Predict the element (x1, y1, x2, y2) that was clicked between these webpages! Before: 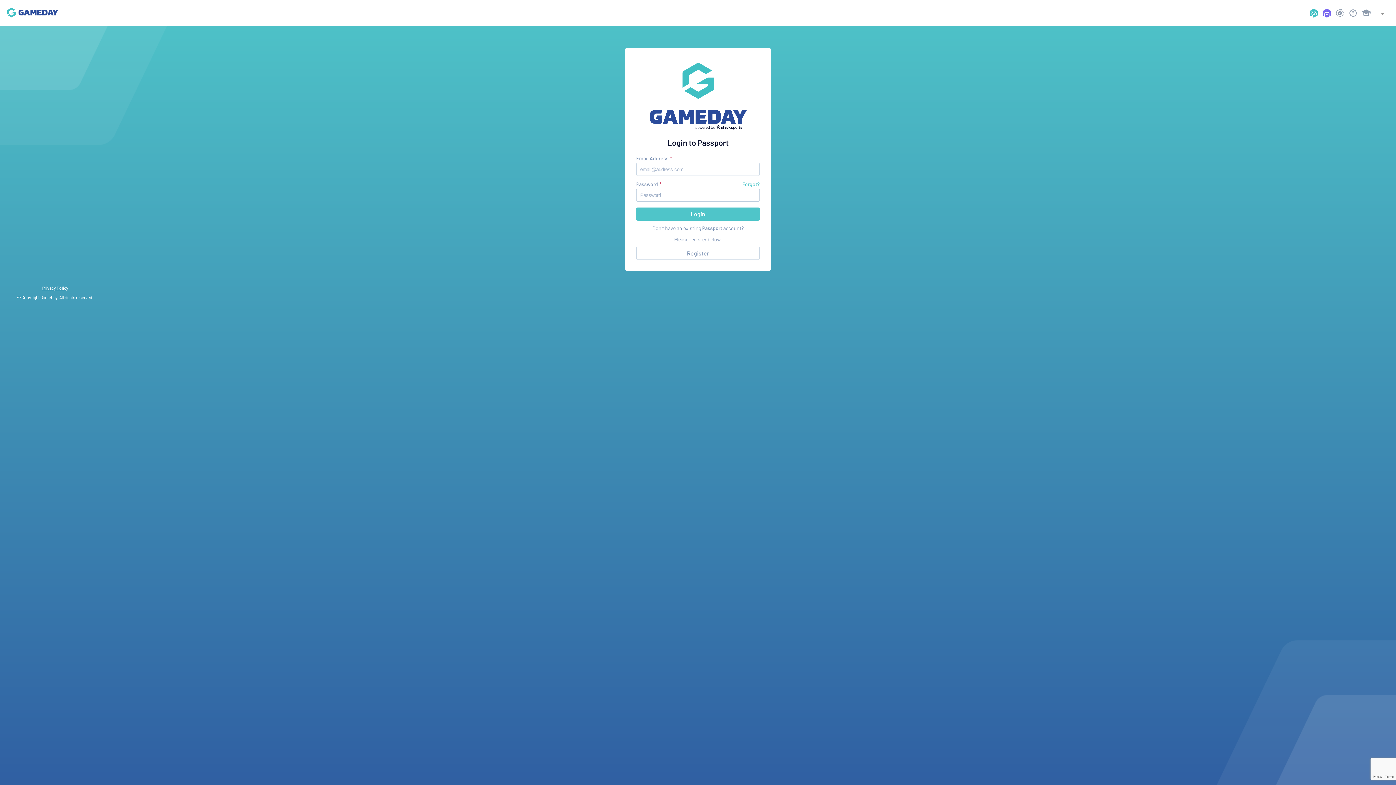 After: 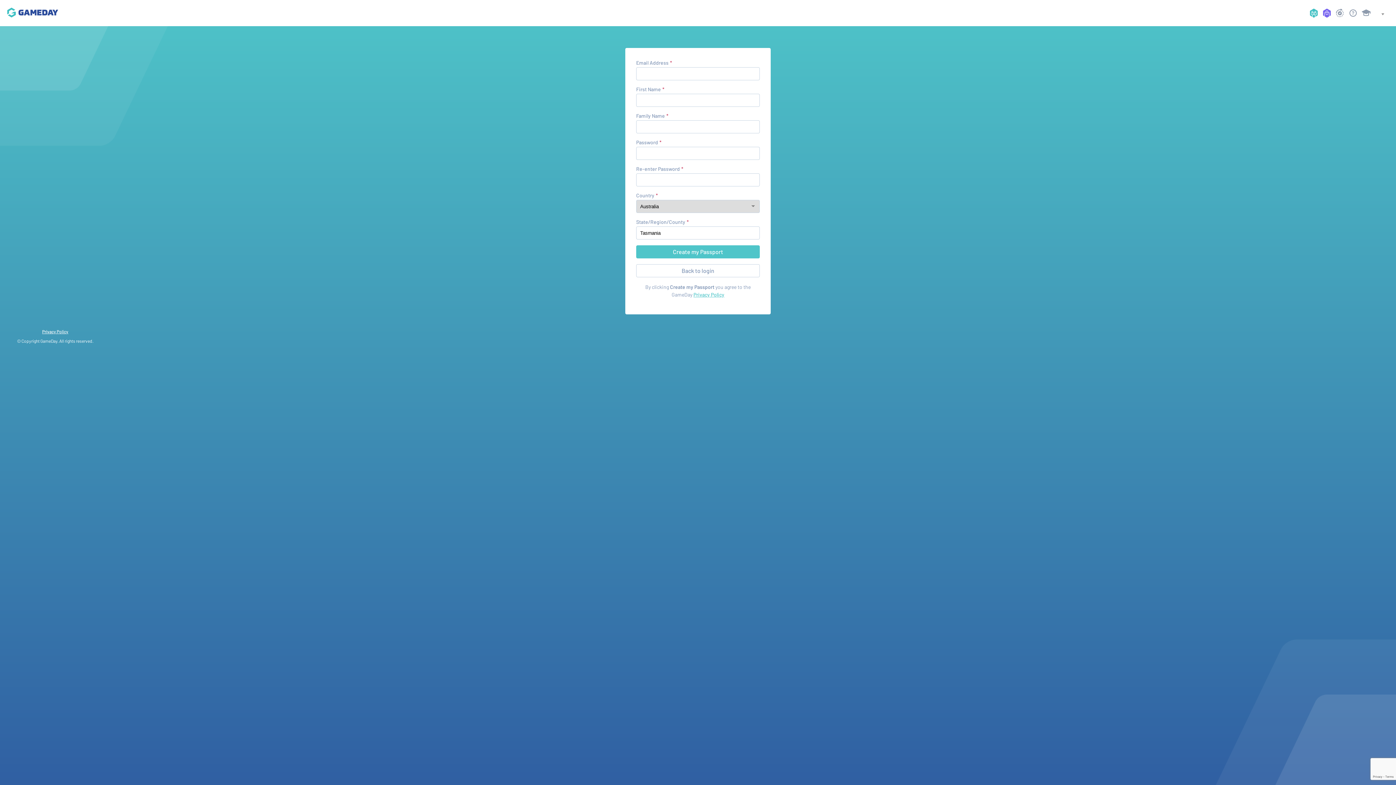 Action: label: Register bbox: (636, 246, 760, 260)